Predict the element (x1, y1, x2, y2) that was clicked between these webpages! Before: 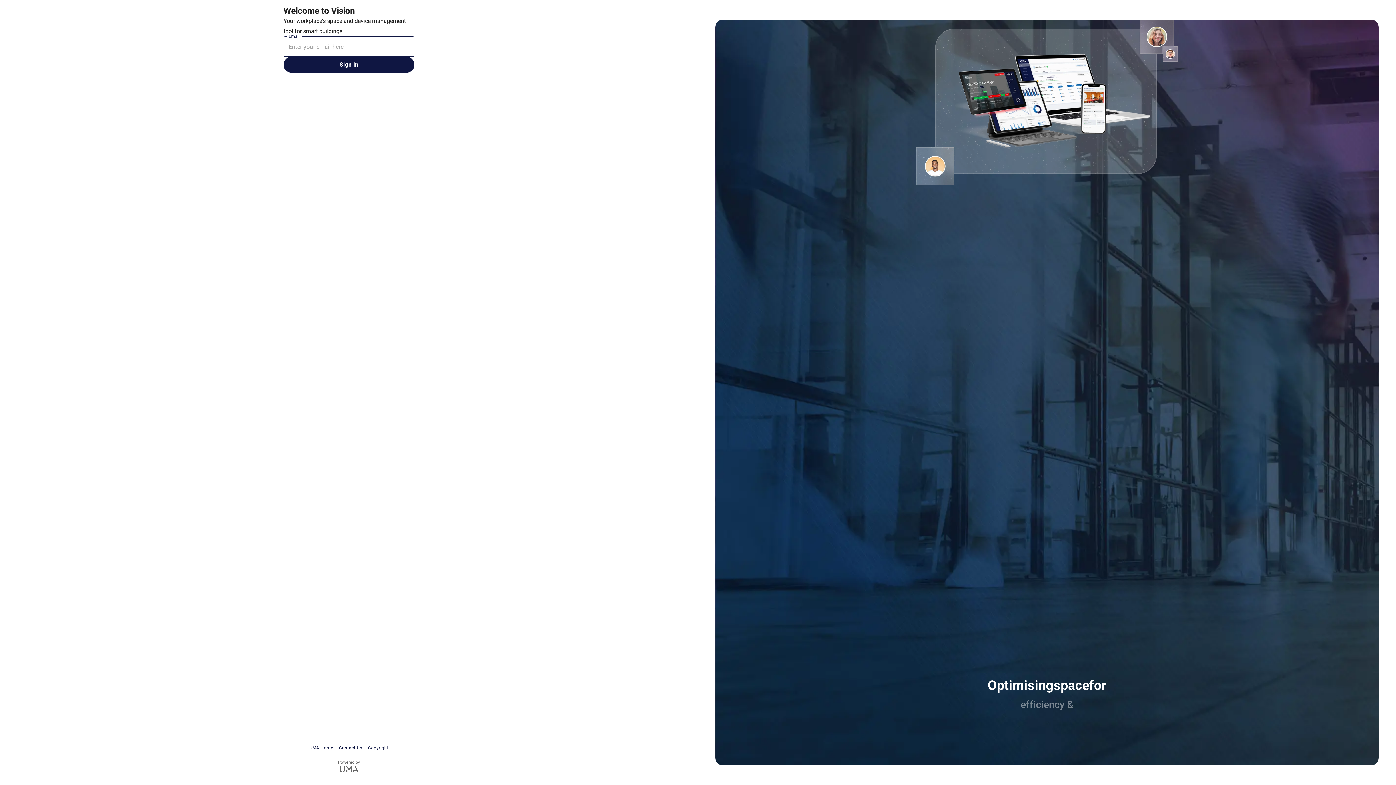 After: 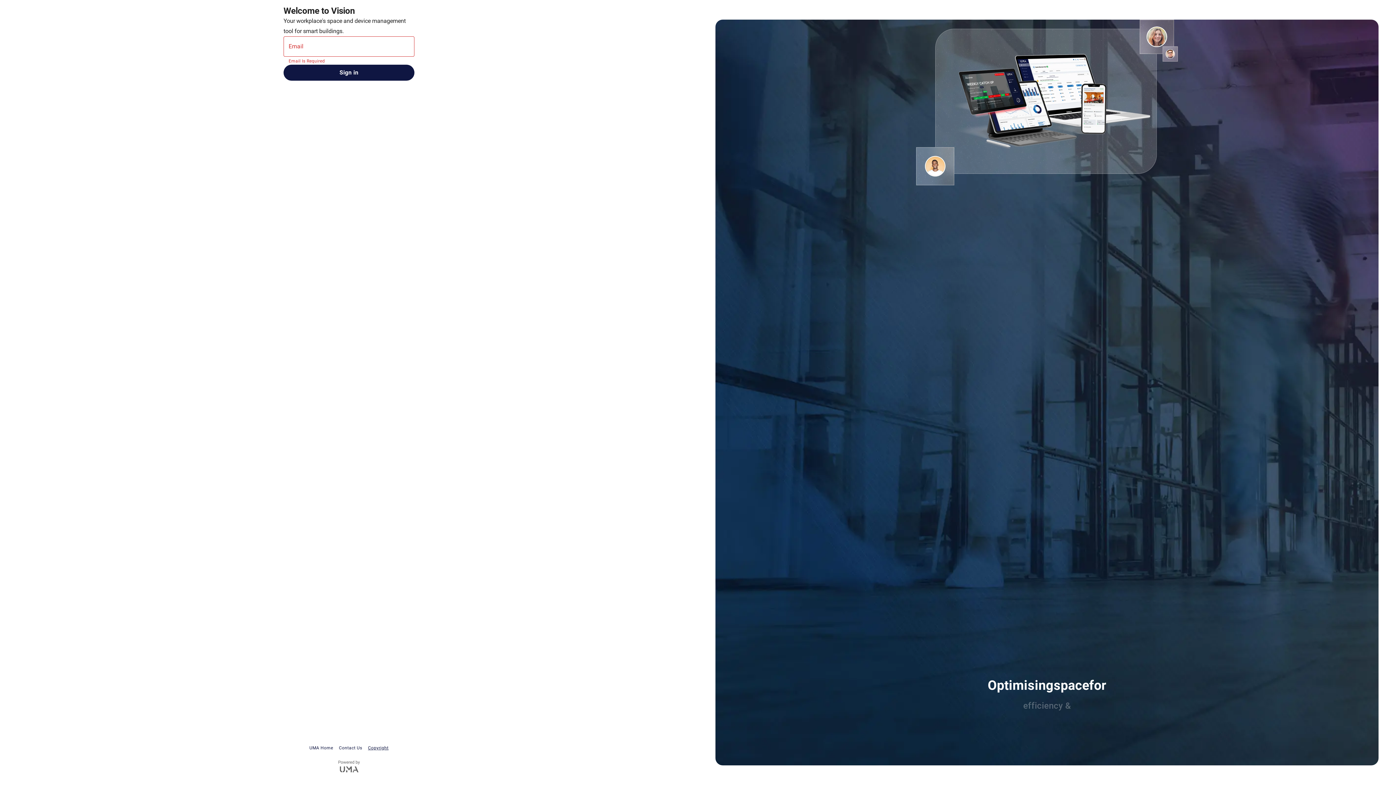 Action: bbox: (368, 745, 388, 752) label: Copyright